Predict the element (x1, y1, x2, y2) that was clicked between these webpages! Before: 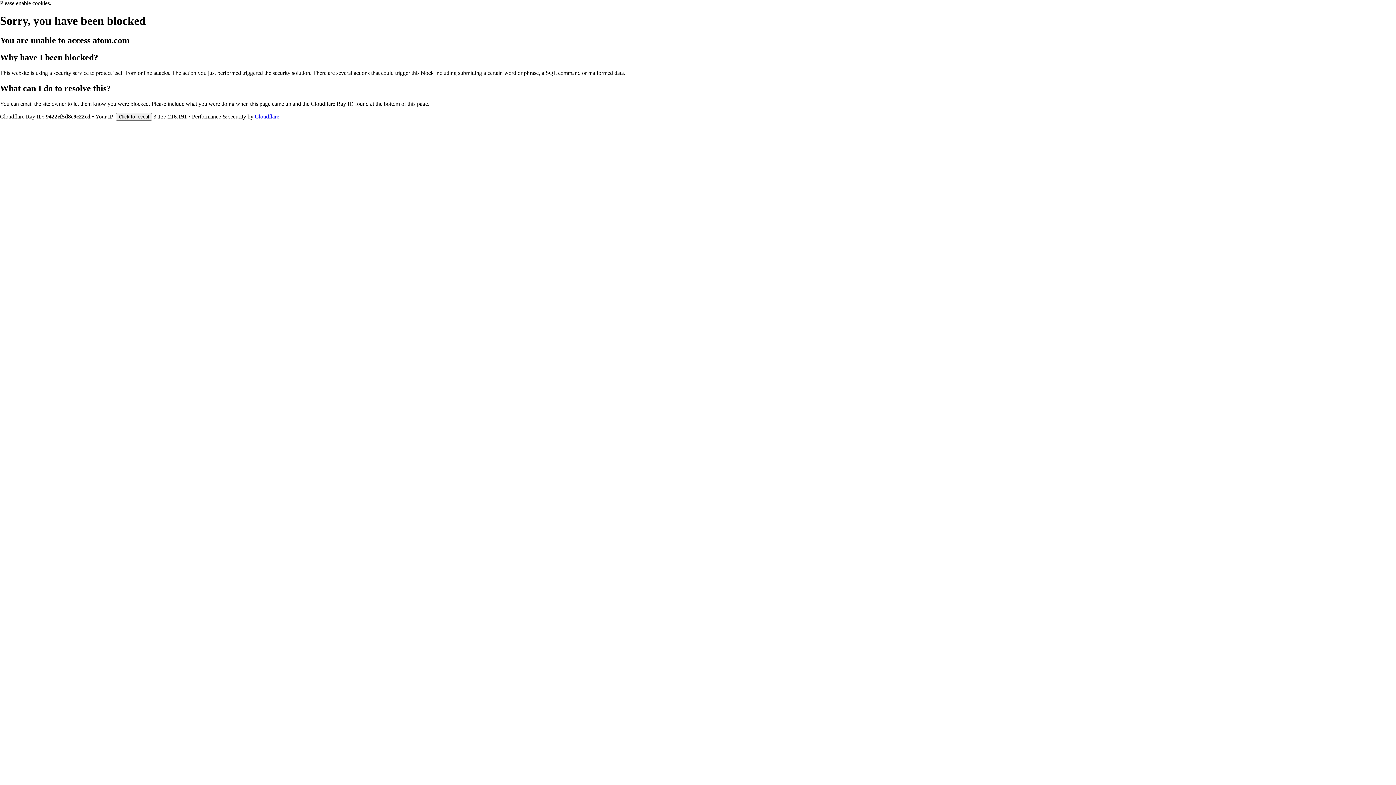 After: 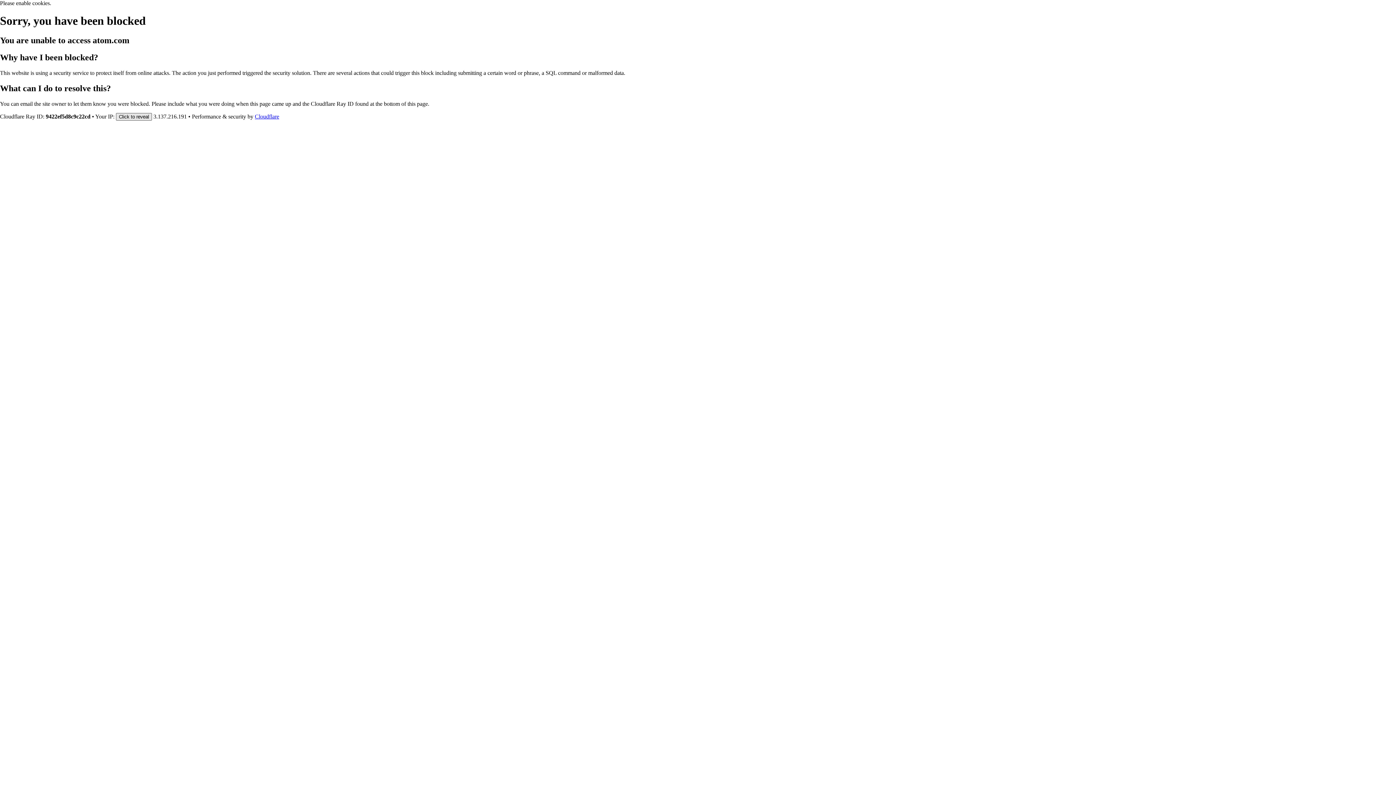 Action: bbox: (116, 112, 152, 120) label: Click to reveal